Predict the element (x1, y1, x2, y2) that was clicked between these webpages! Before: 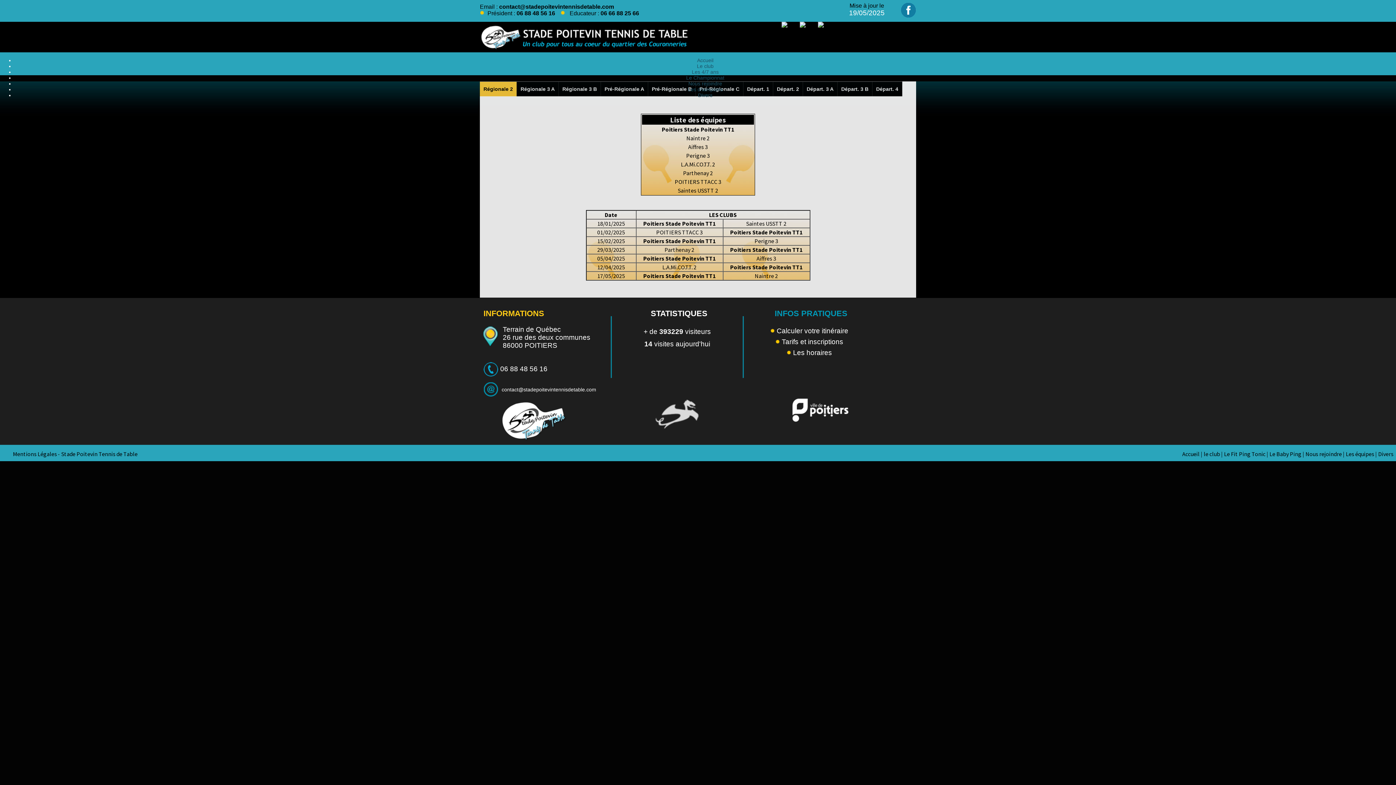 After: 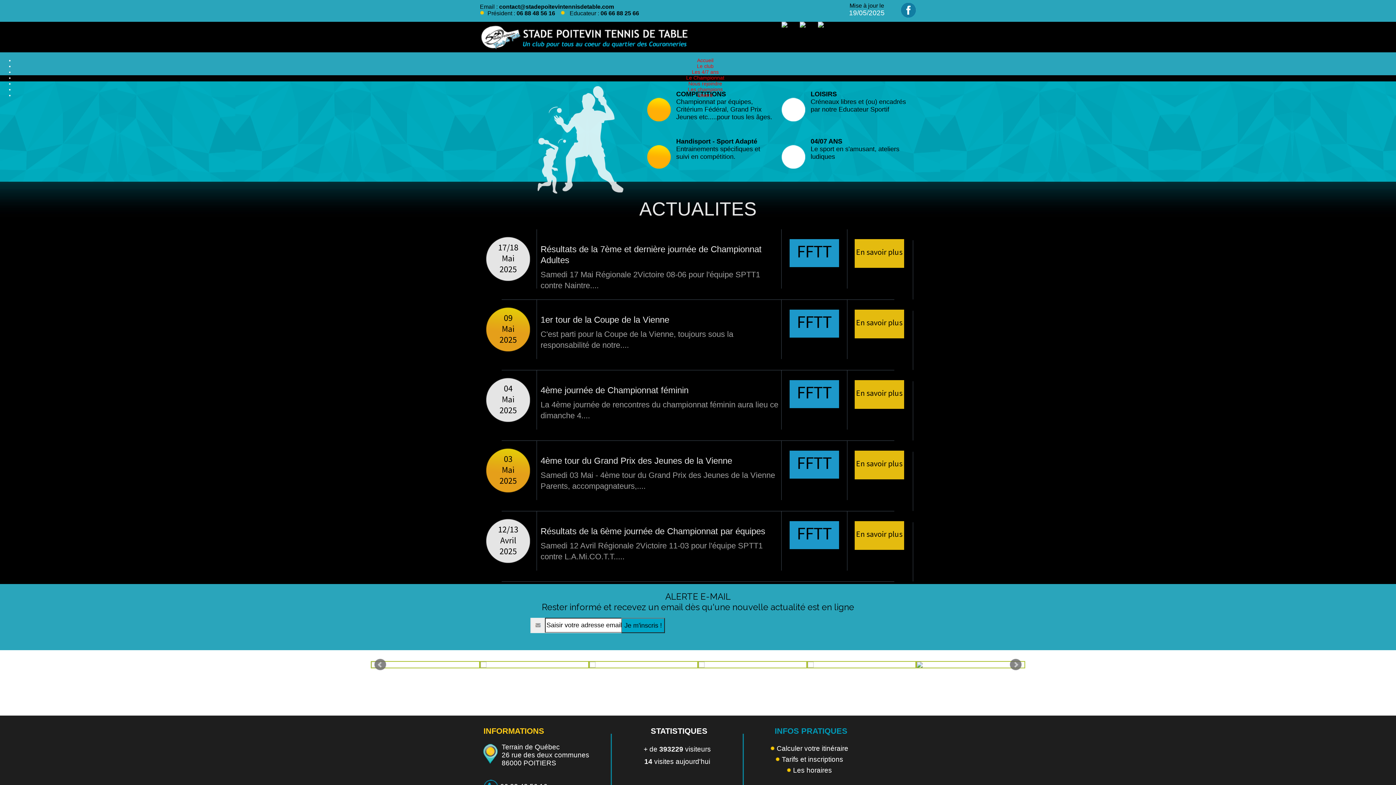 Action: bbox: (1182, 450, 1200, 457) label: Accueil